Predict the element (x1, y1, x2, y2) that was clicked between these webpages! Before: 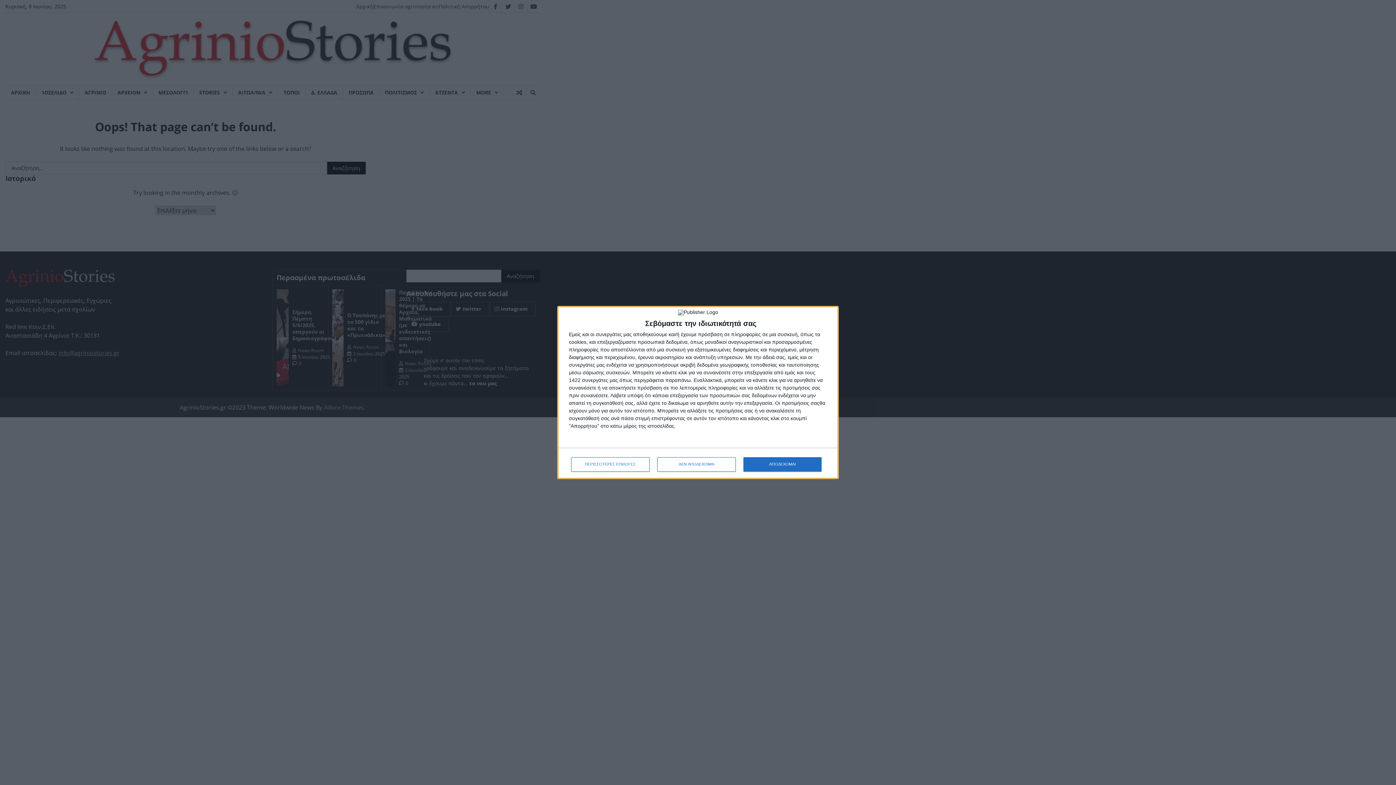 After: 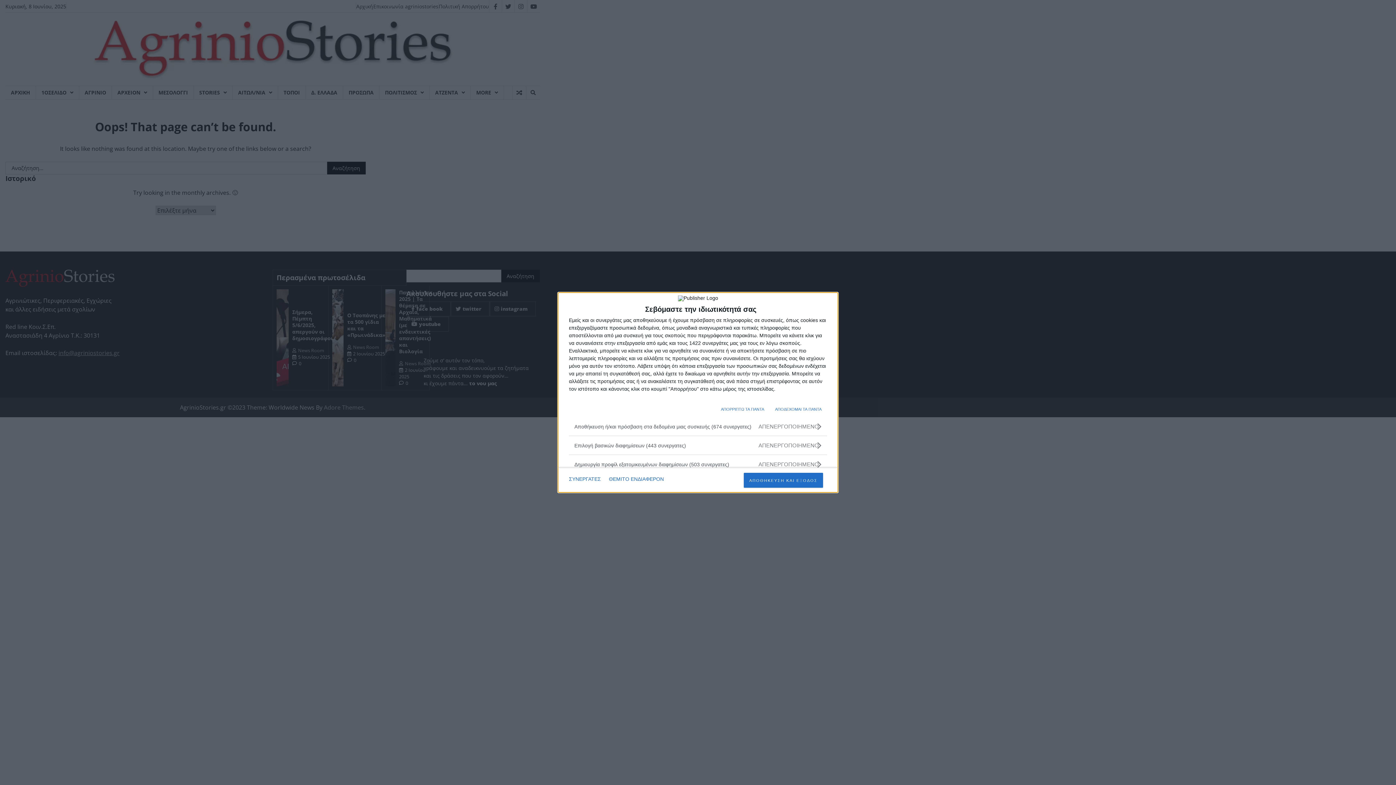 Action: label: ΠΕΡΙΣΣΟΤΕΡΕΣ ΕΠΙΛΟΓΕΣ bbox: (571, 457, 649, 471)